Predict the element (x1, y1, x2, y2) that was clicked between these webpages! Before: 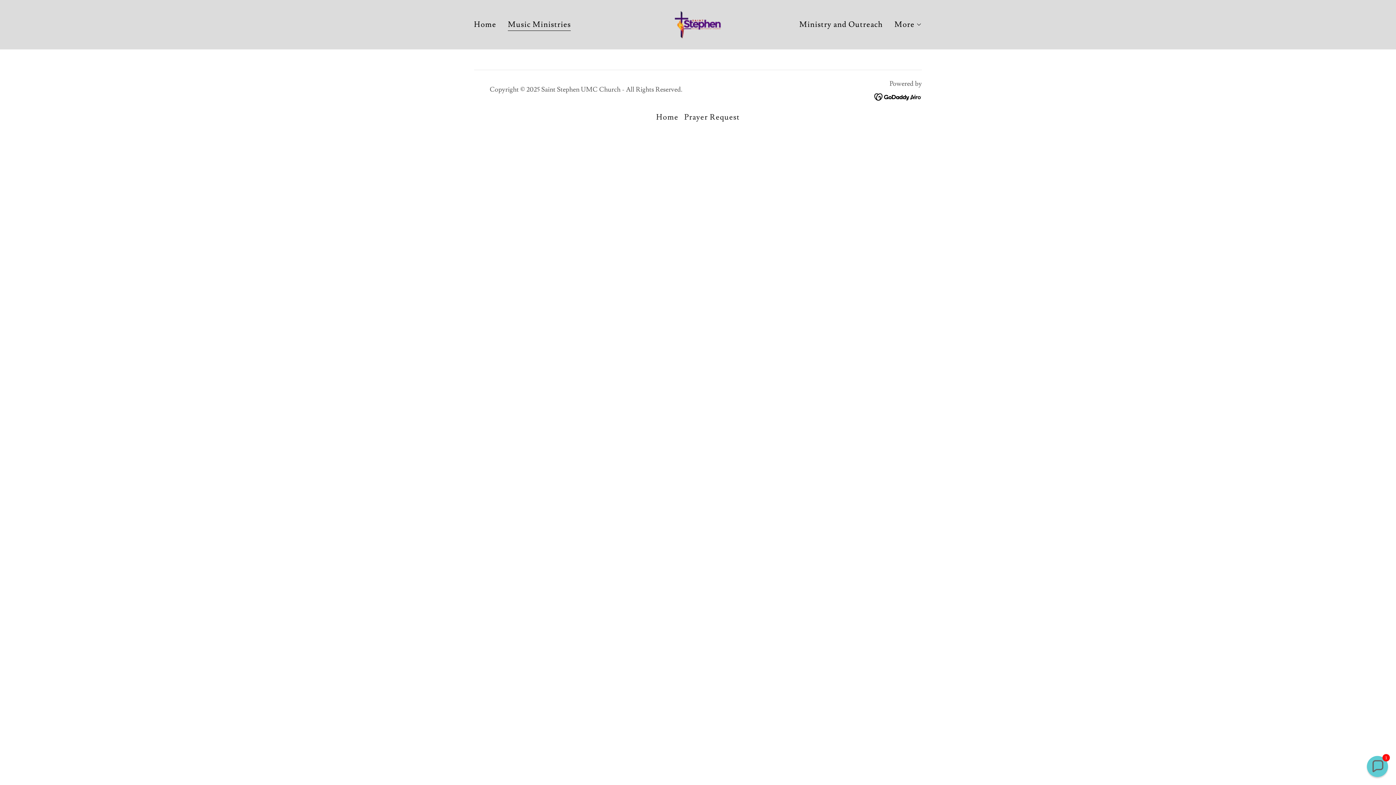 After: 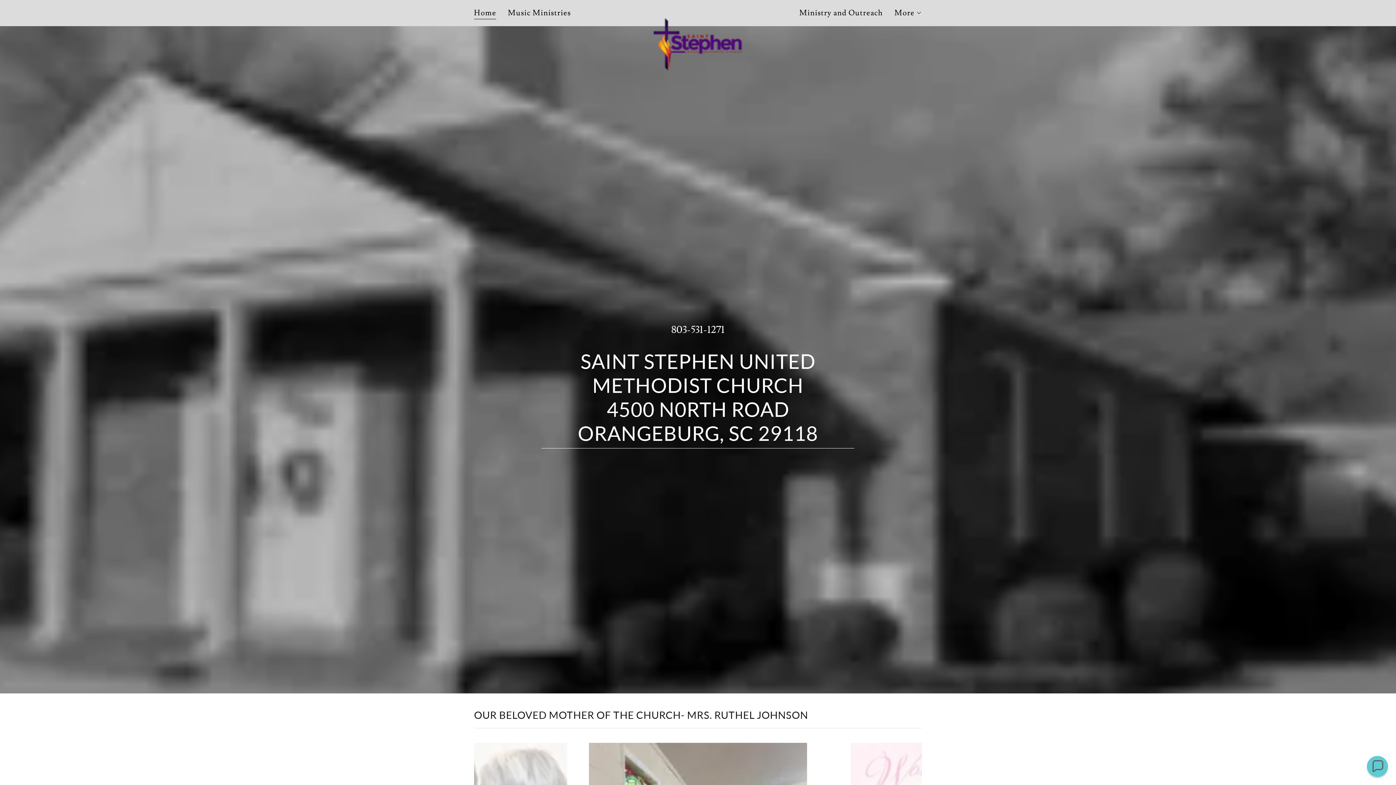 Action: label: Home bbox: (653, 109, 681, 124)